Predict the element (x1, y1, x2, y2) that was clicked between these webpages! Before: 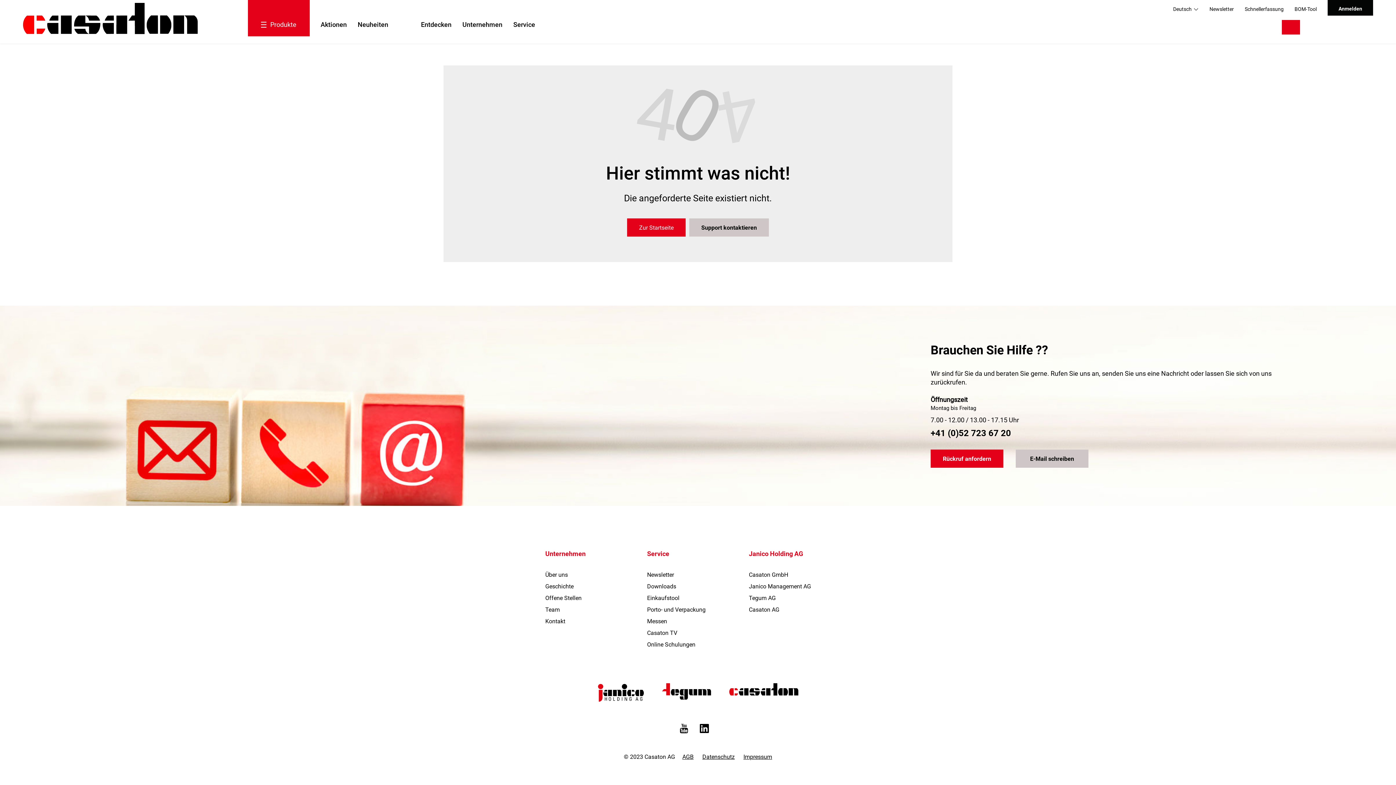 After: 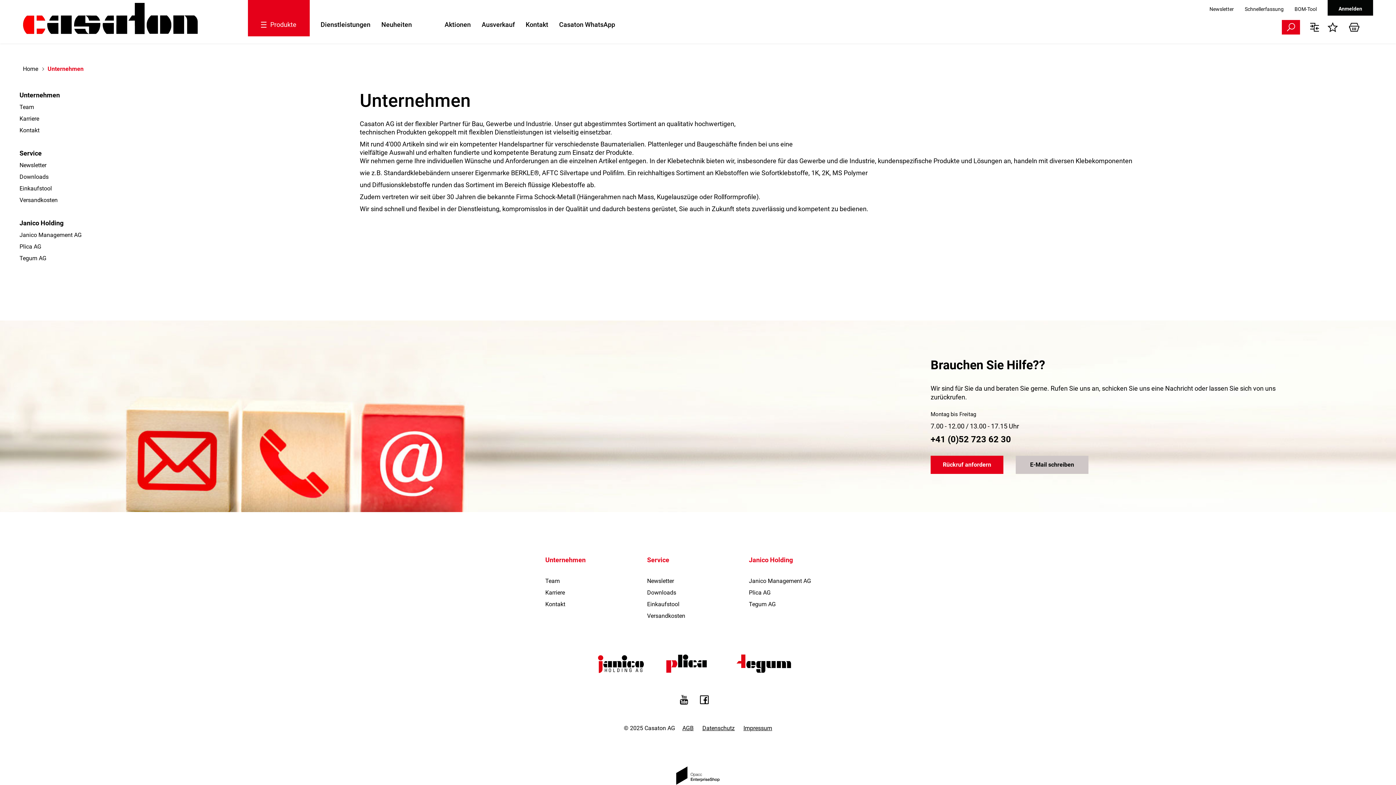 Action: bbox: (545, 549, 585, 558) label: Unternehmen